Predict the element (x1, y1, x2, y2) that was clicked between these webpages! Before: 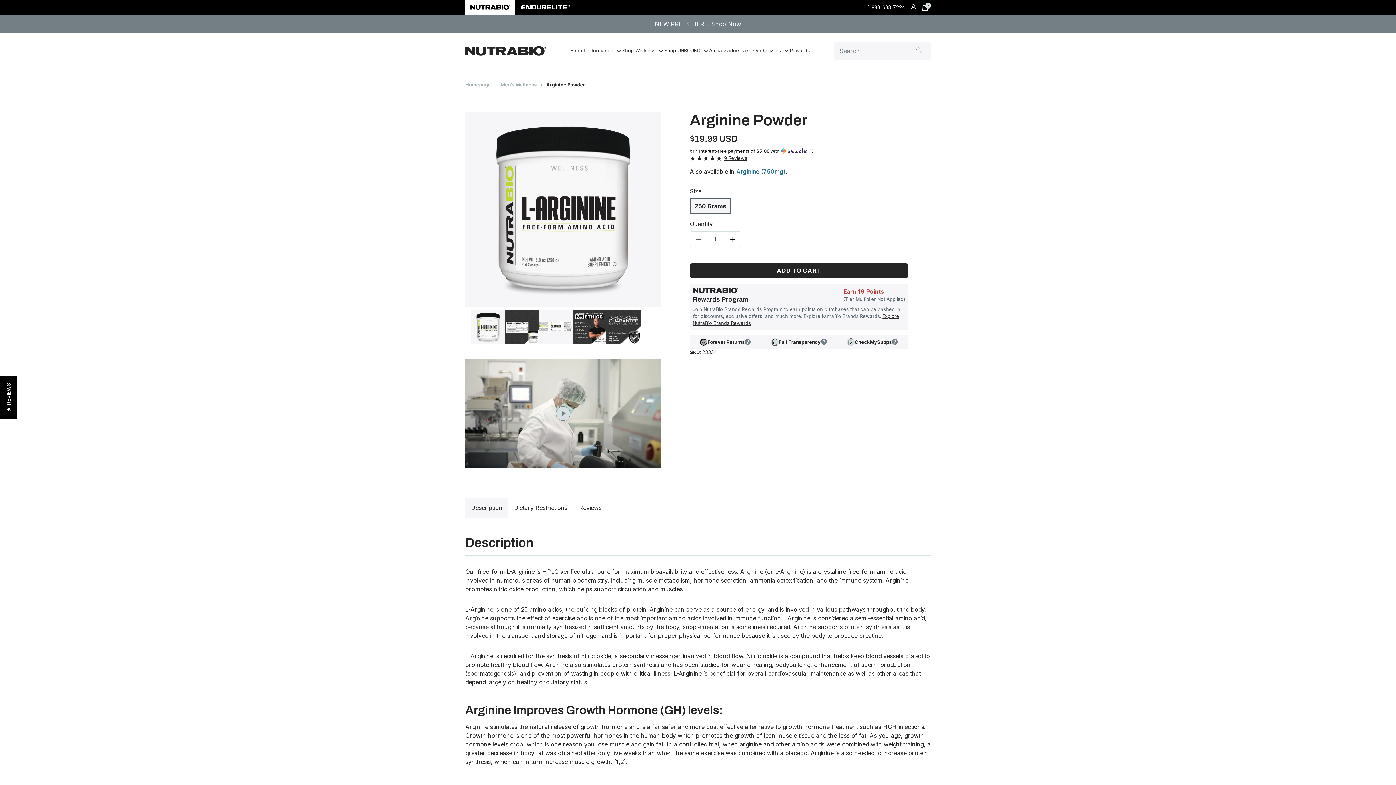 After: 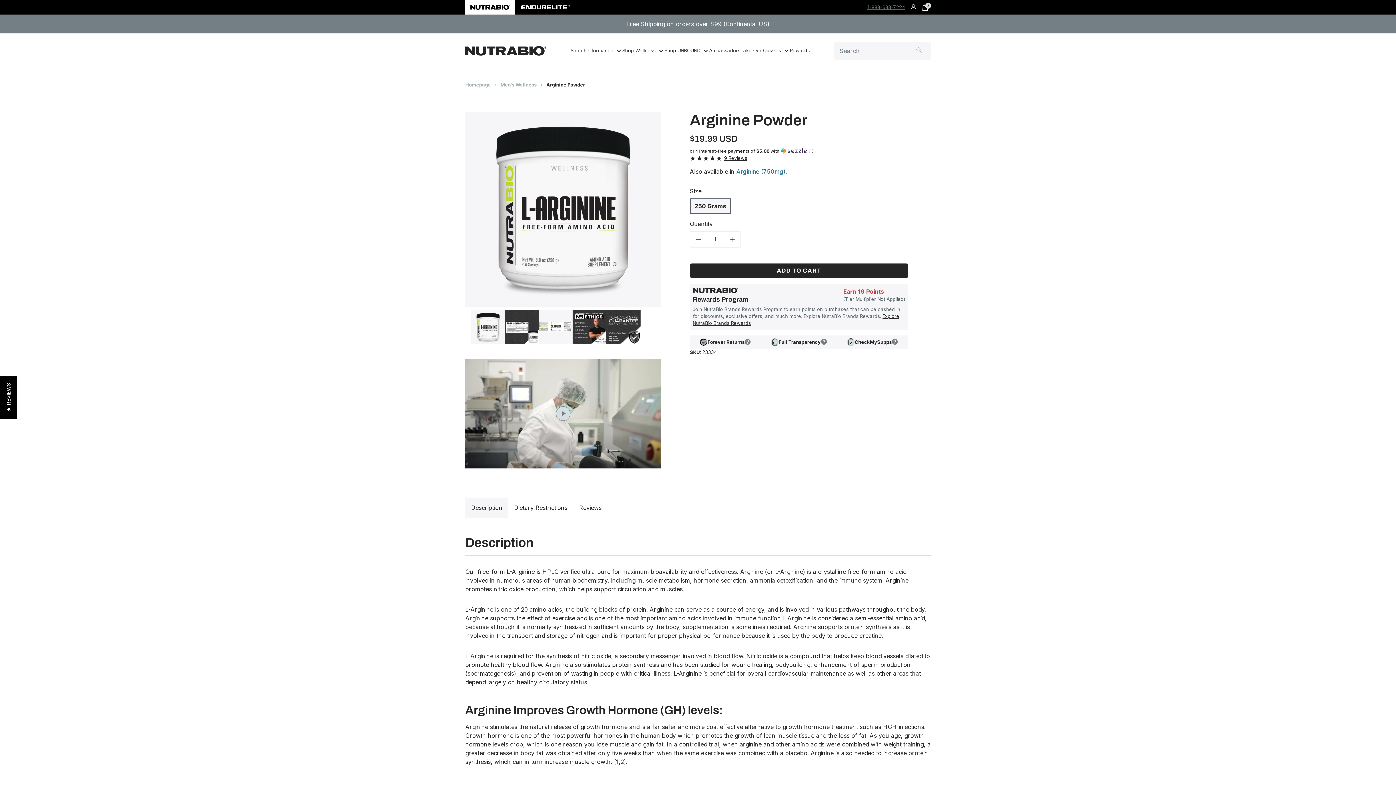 Action: label: 1-888-688-7224 bbox: (867, 3, 905, 10)